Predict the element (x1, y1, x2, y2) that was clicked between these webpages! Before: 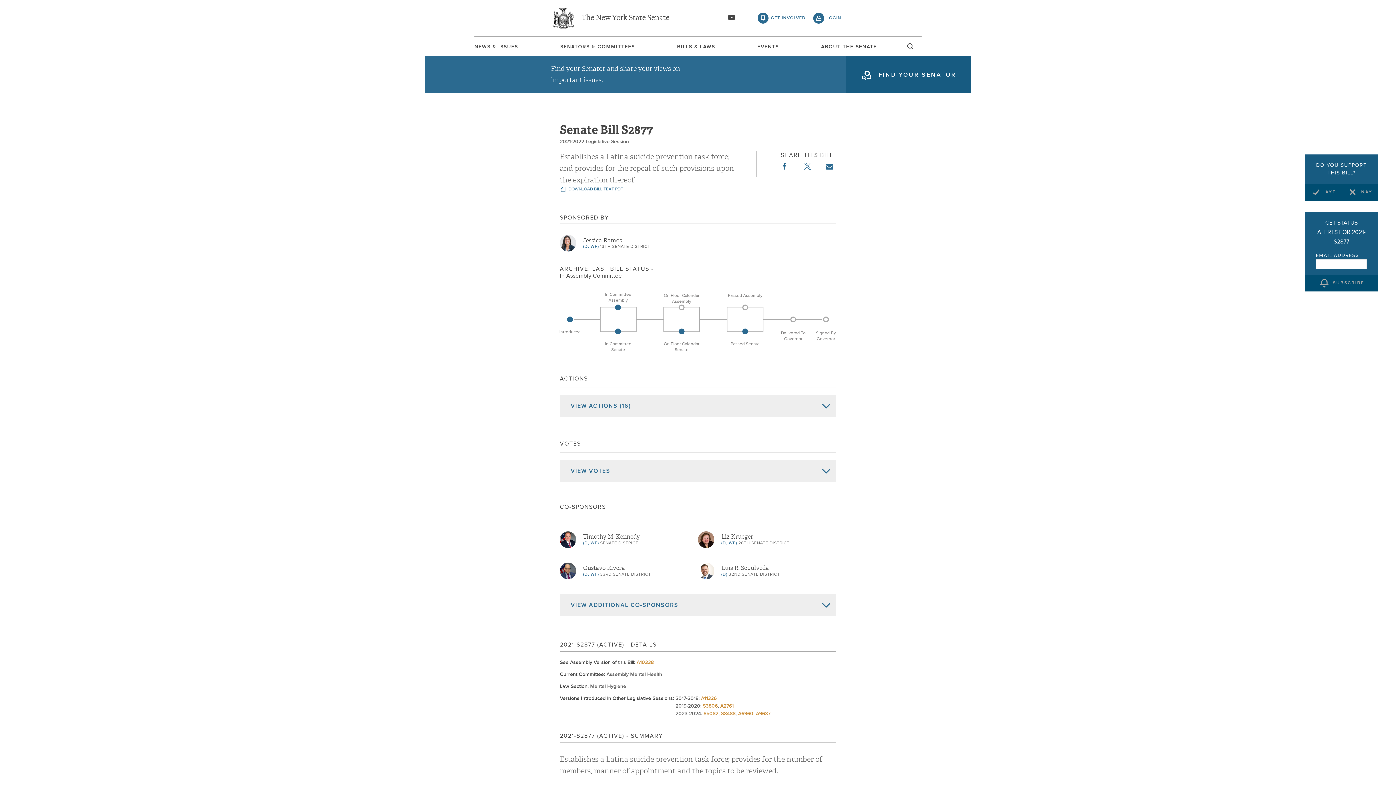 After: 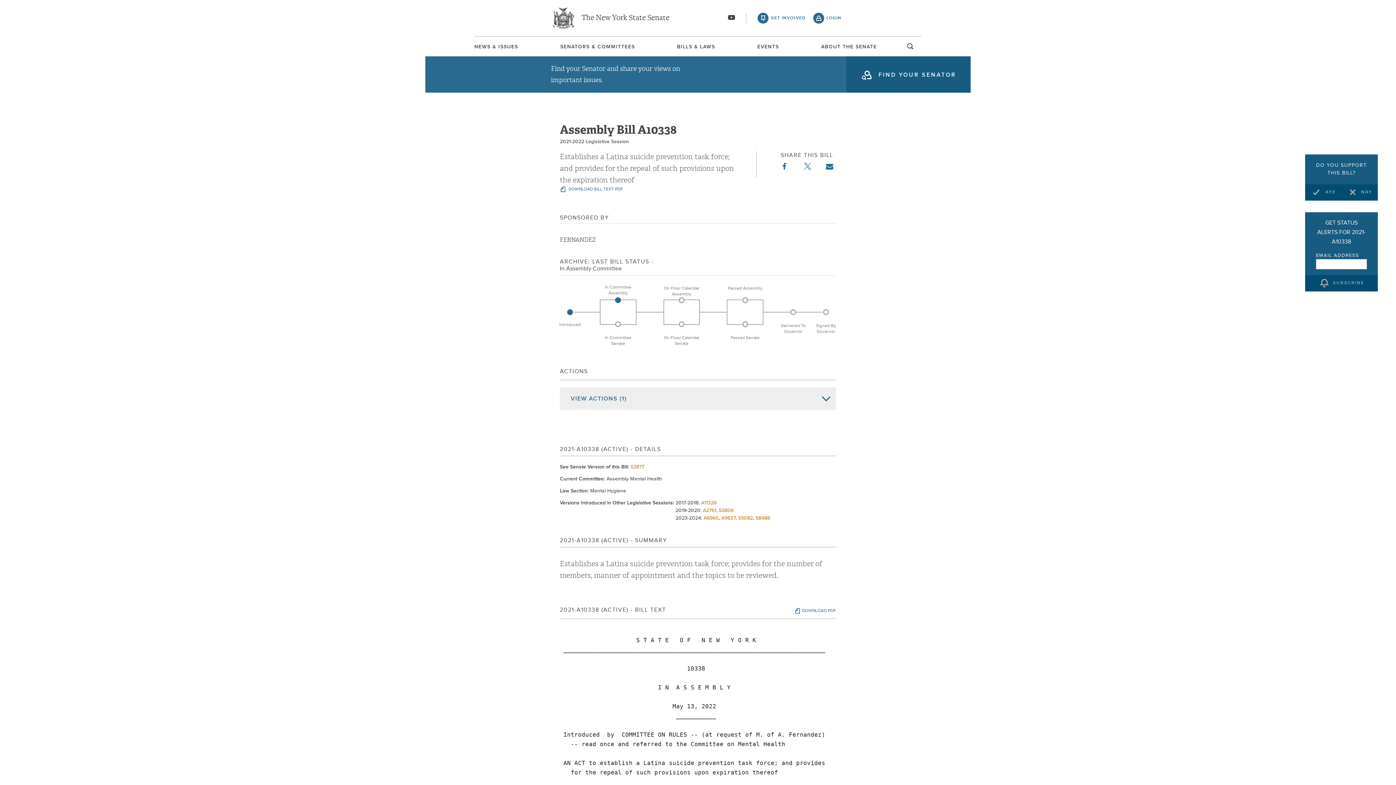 Action: label: A10338 bbox: (636, 660, 653, 665)